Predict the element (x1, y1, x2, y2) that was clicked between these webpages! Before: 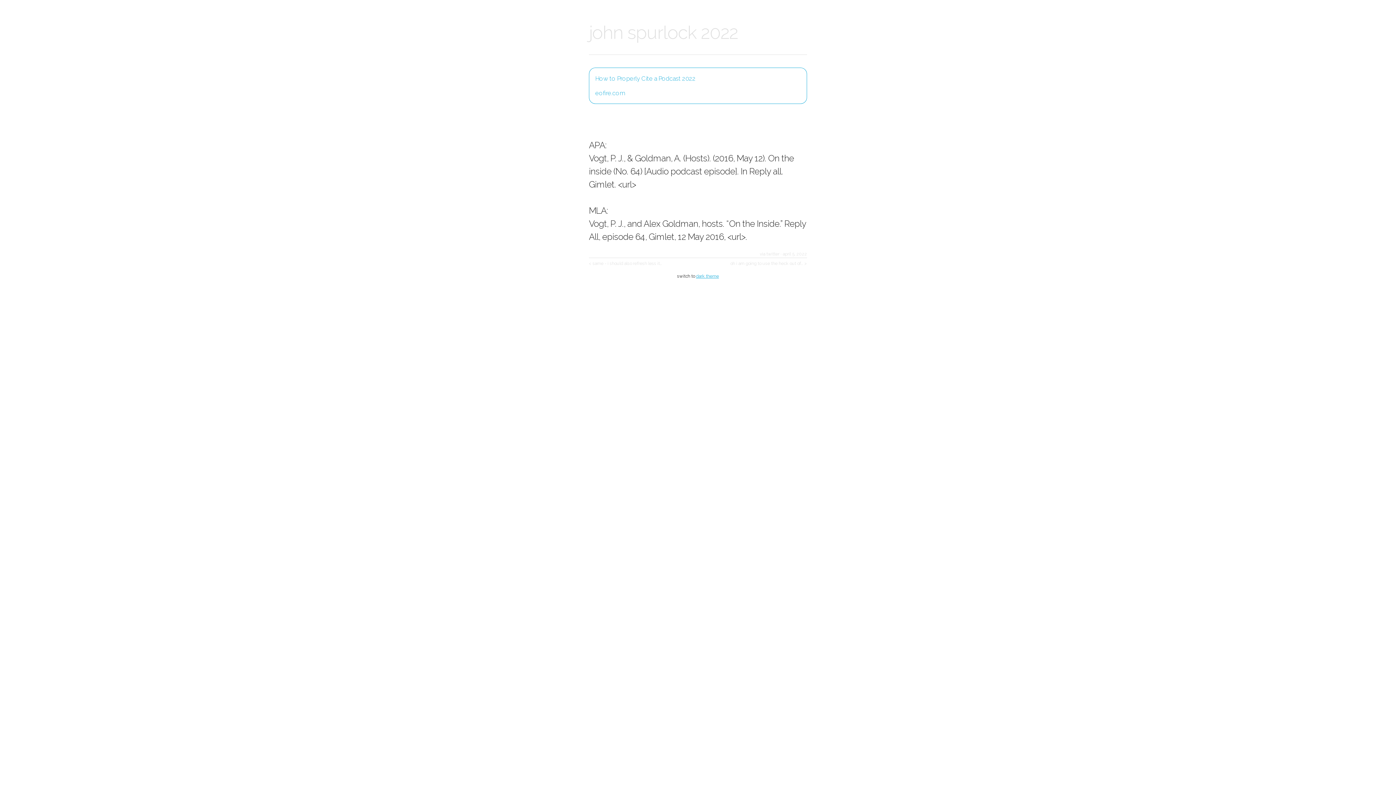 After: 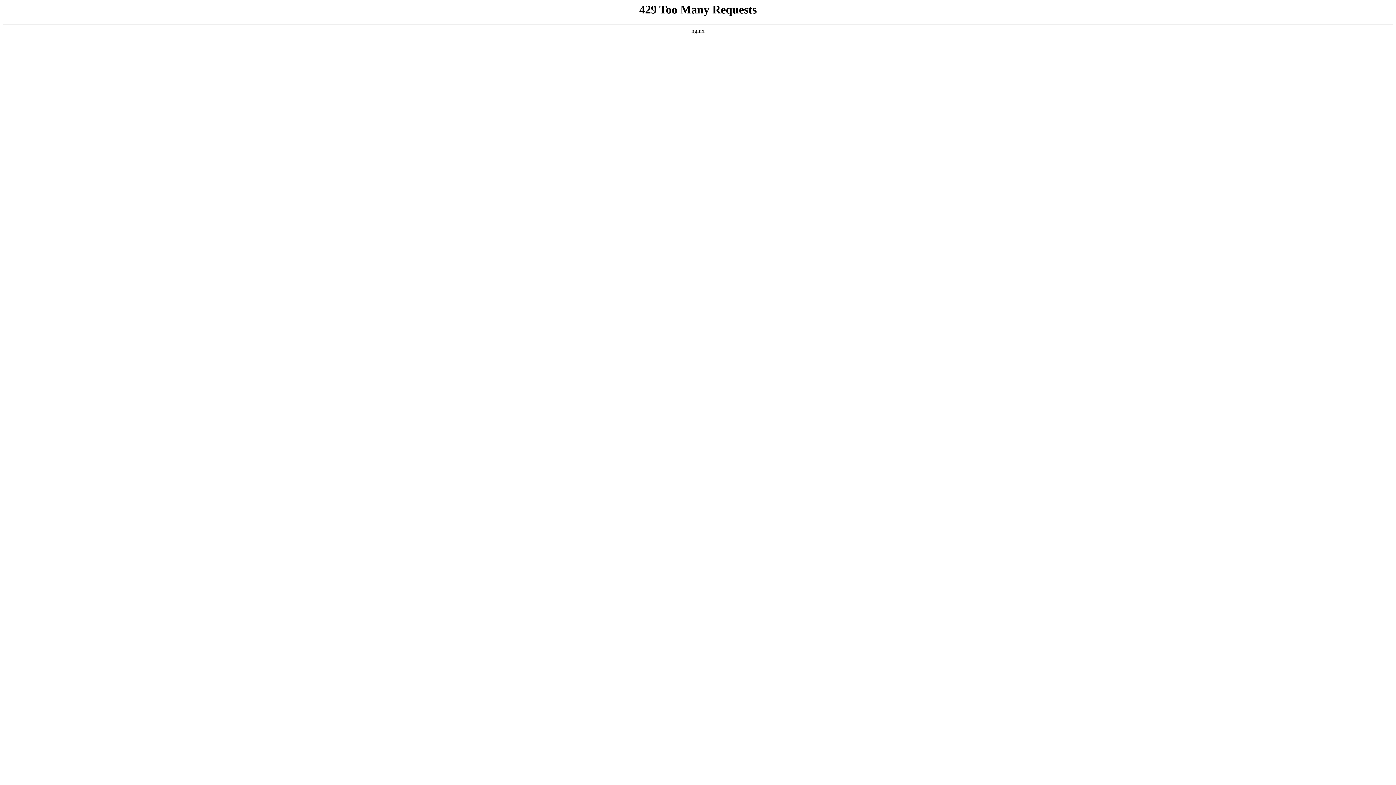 Action: bbox: (589, 67, 807, 103) label: How to Properly Cite a Podcast 2022
eofire.com